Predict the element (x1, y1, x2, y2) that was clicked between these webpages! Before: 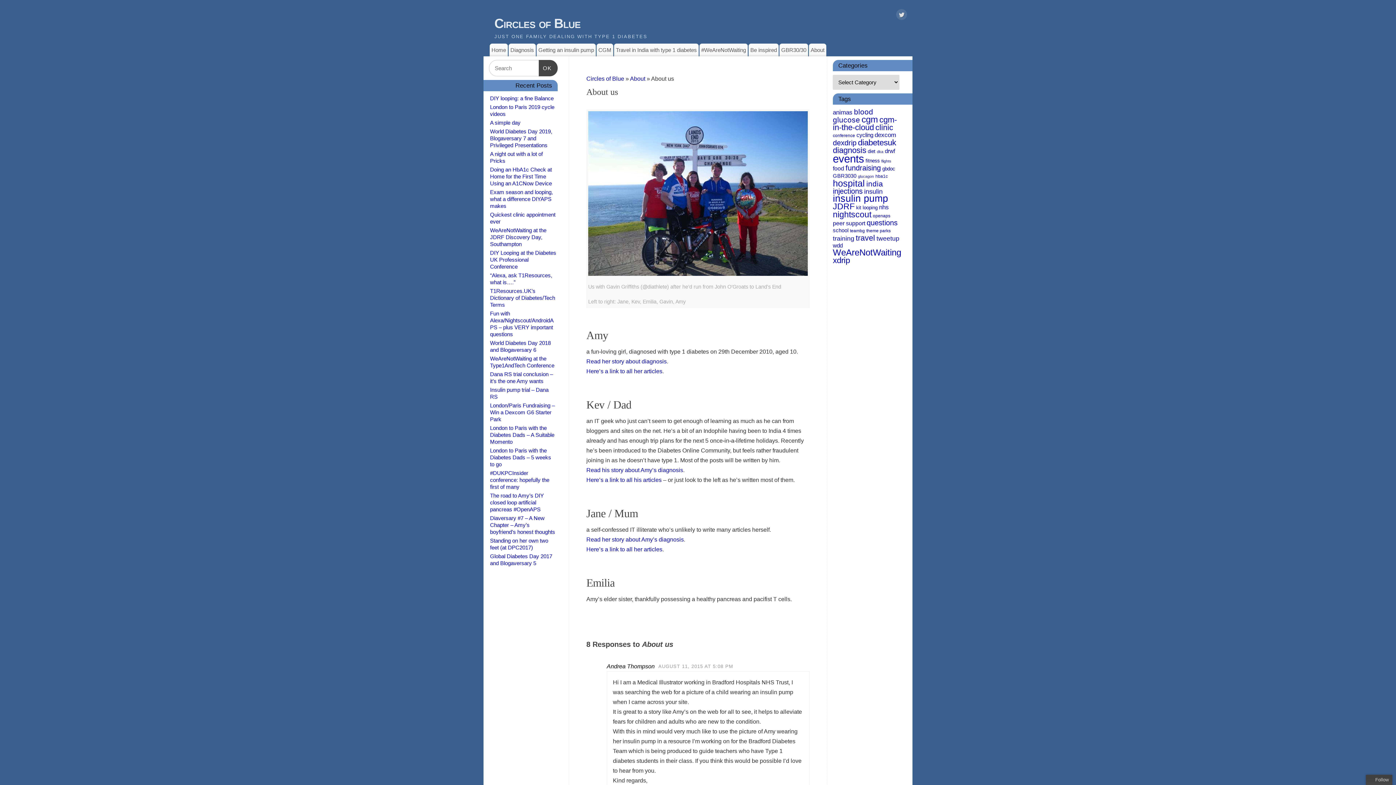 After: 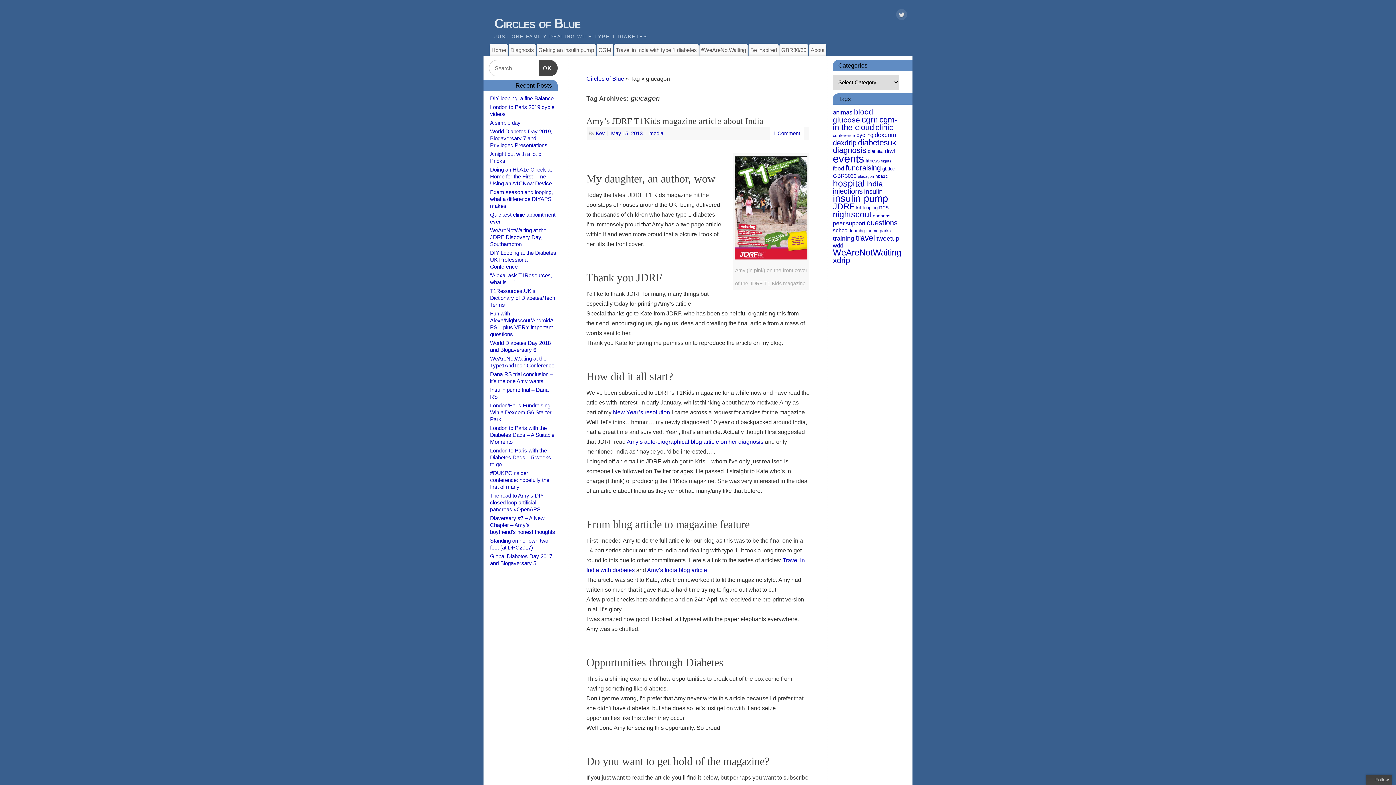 Action: label: glucagon (3 items) bbox: (858, 174, 874, 178)